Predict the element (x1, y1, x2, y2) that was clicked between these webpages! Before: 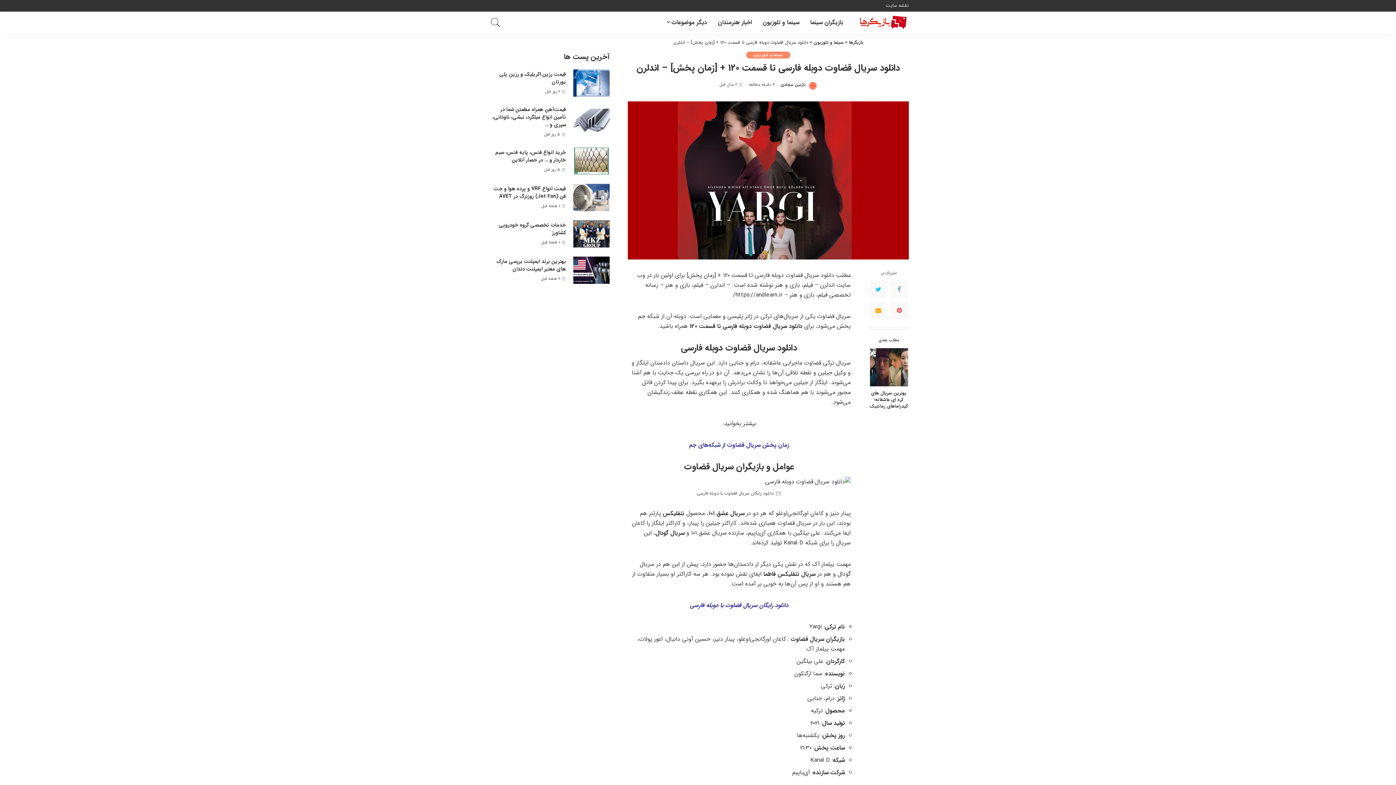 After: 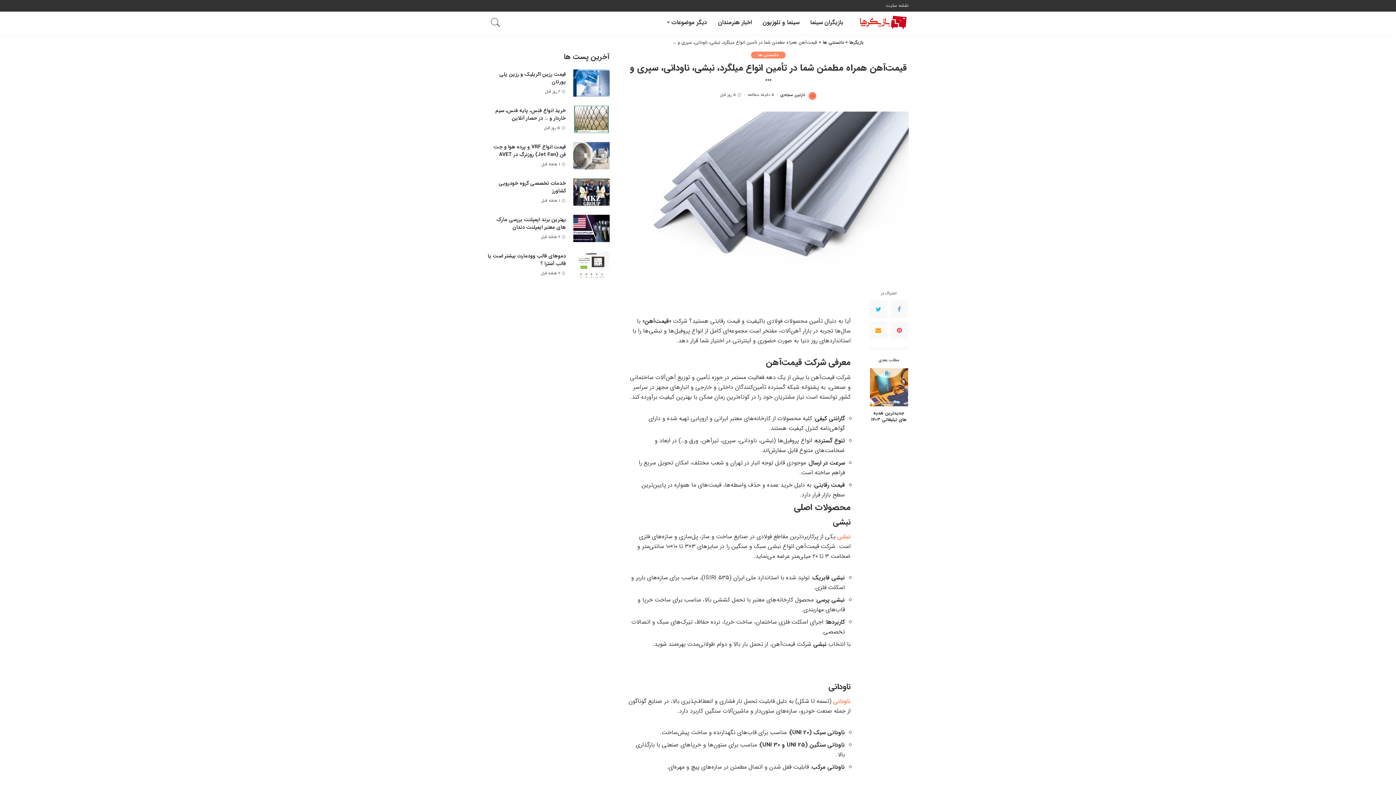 Action: bbox: (492, 105, 566, 128) label: قیمت‌آهن همراه مطمئن شما در تأمین انواع میلگرد، نبشی، ناودانی، سپری و …